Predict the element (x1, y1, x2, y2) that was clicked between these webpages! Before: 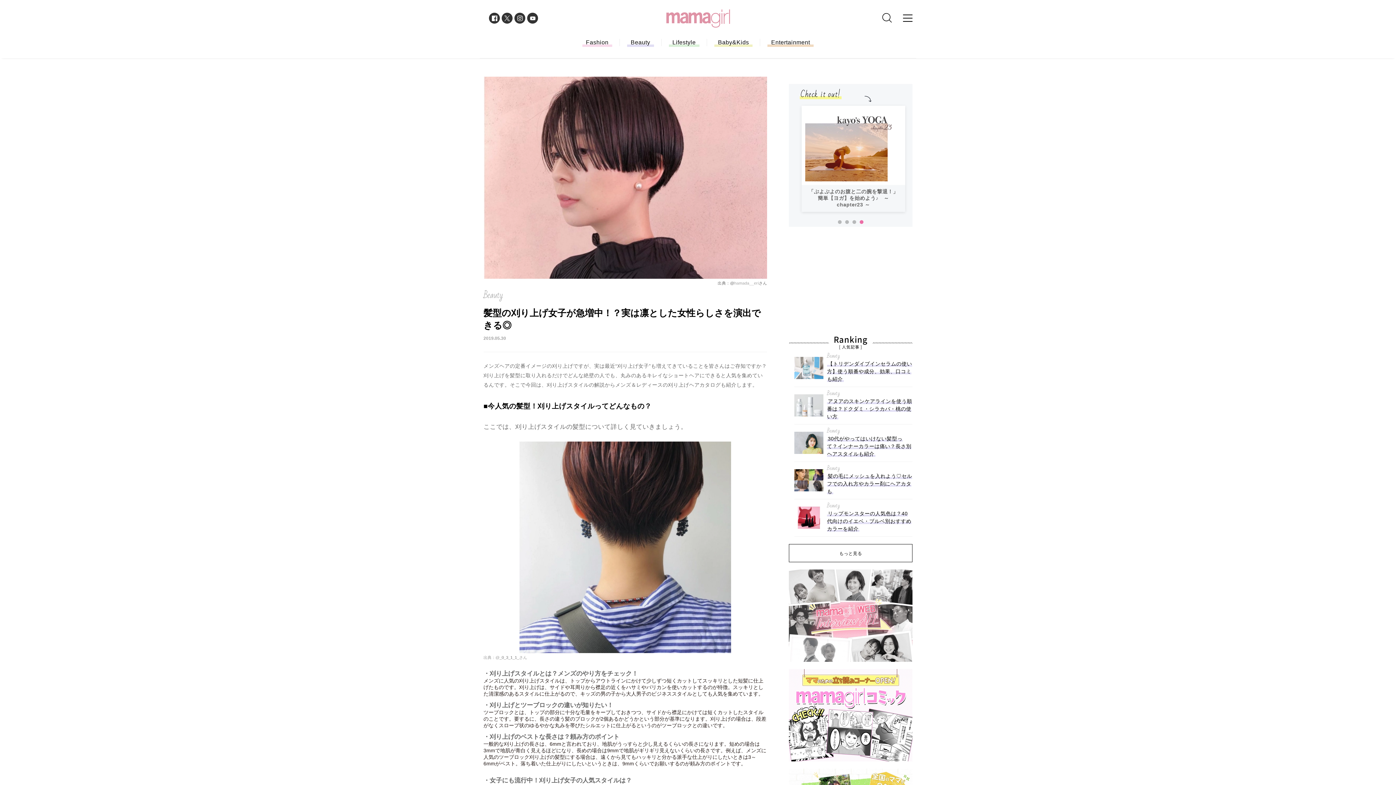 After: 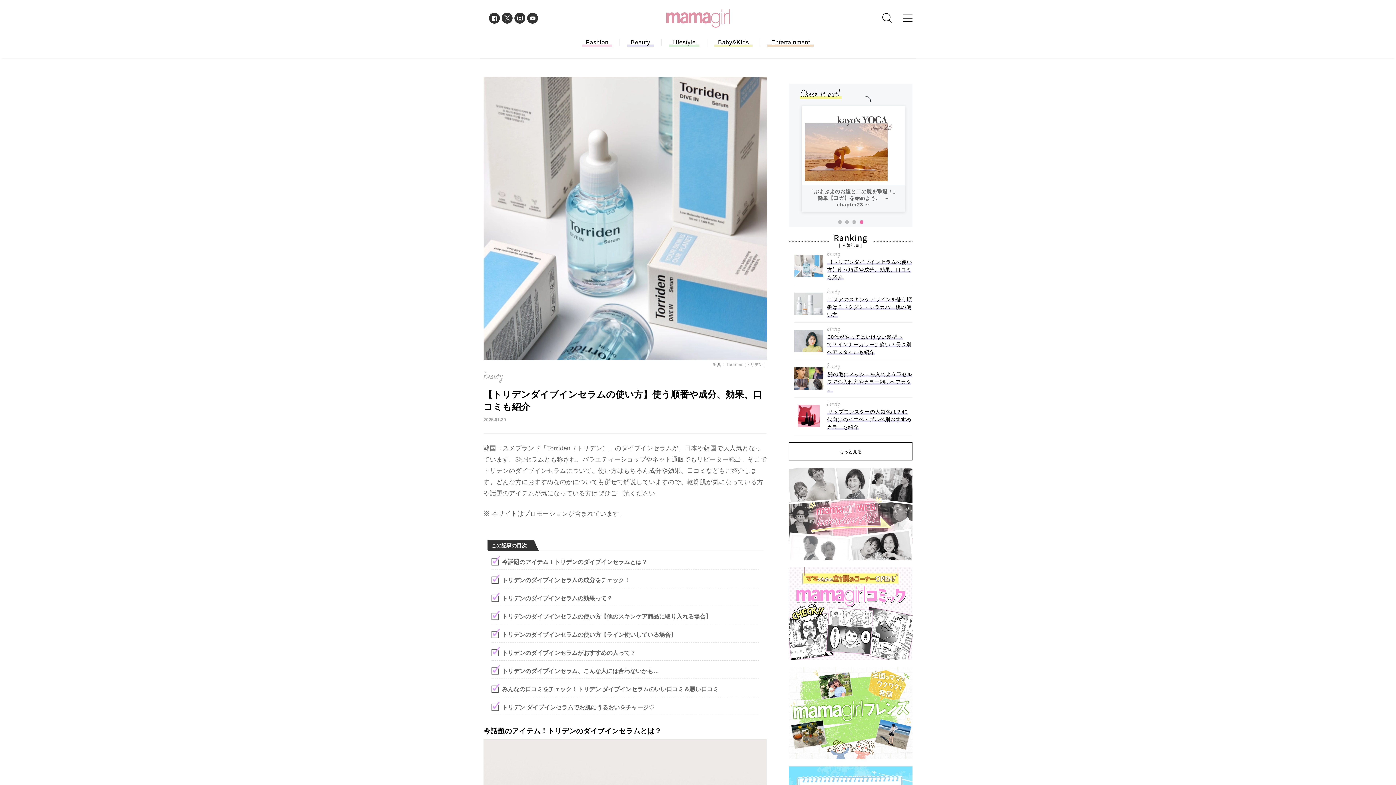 Action: bbox: (794, 353, 912, 383) label: Beauty

【トリデンダイブインセラムの使い方】使う順番や成分、効果、口コミも紹介